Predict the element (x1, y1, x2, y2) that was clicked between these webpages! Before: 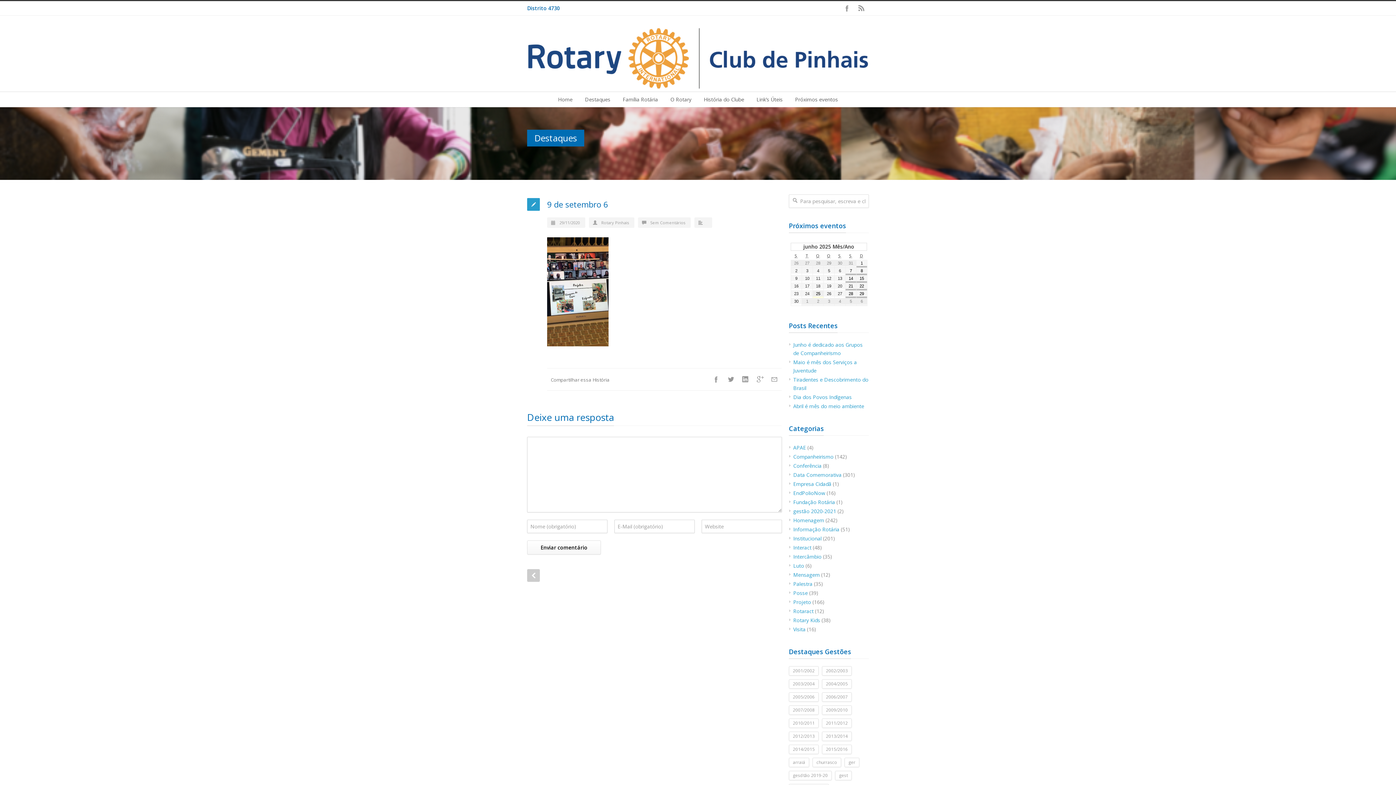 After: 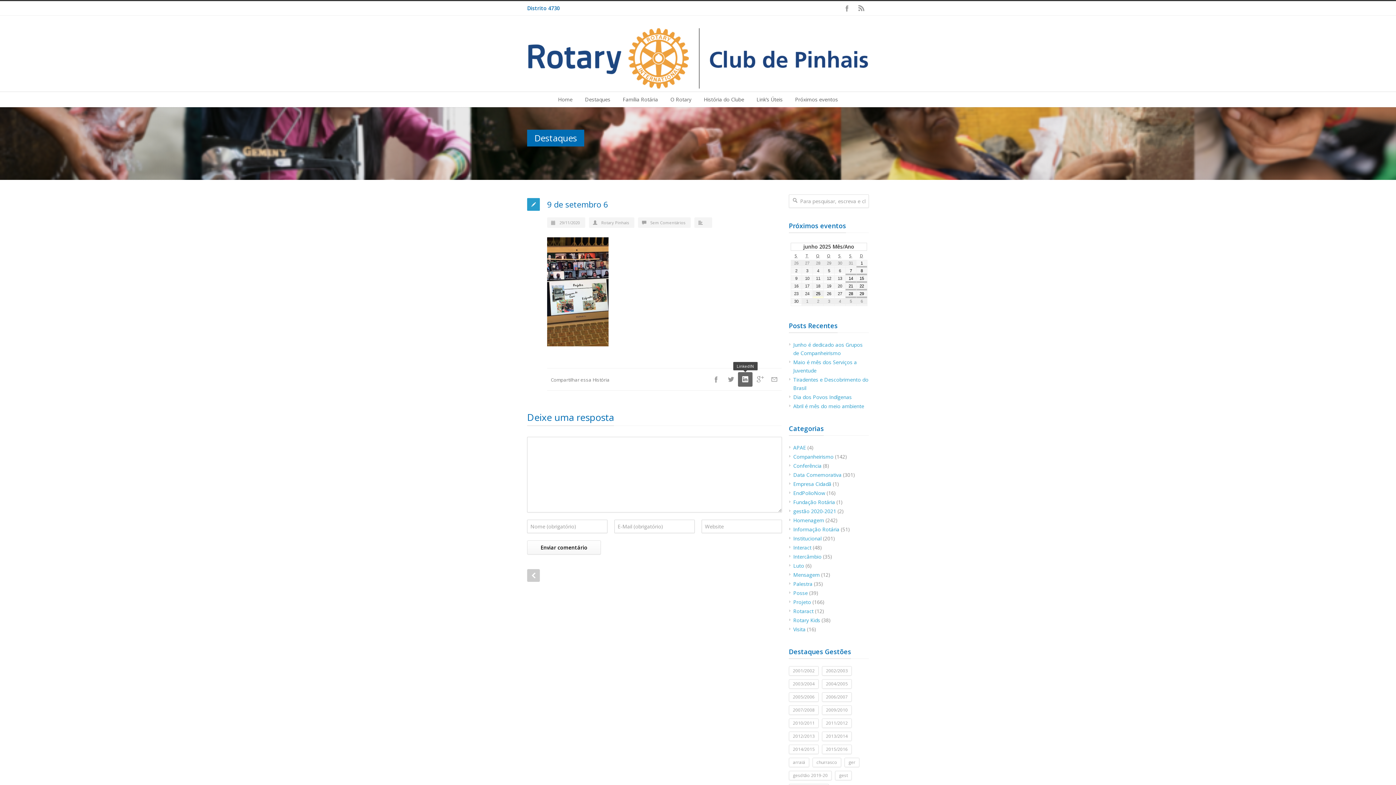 Action: bbox: (738, 372, 752, 386) label: LinkedIN